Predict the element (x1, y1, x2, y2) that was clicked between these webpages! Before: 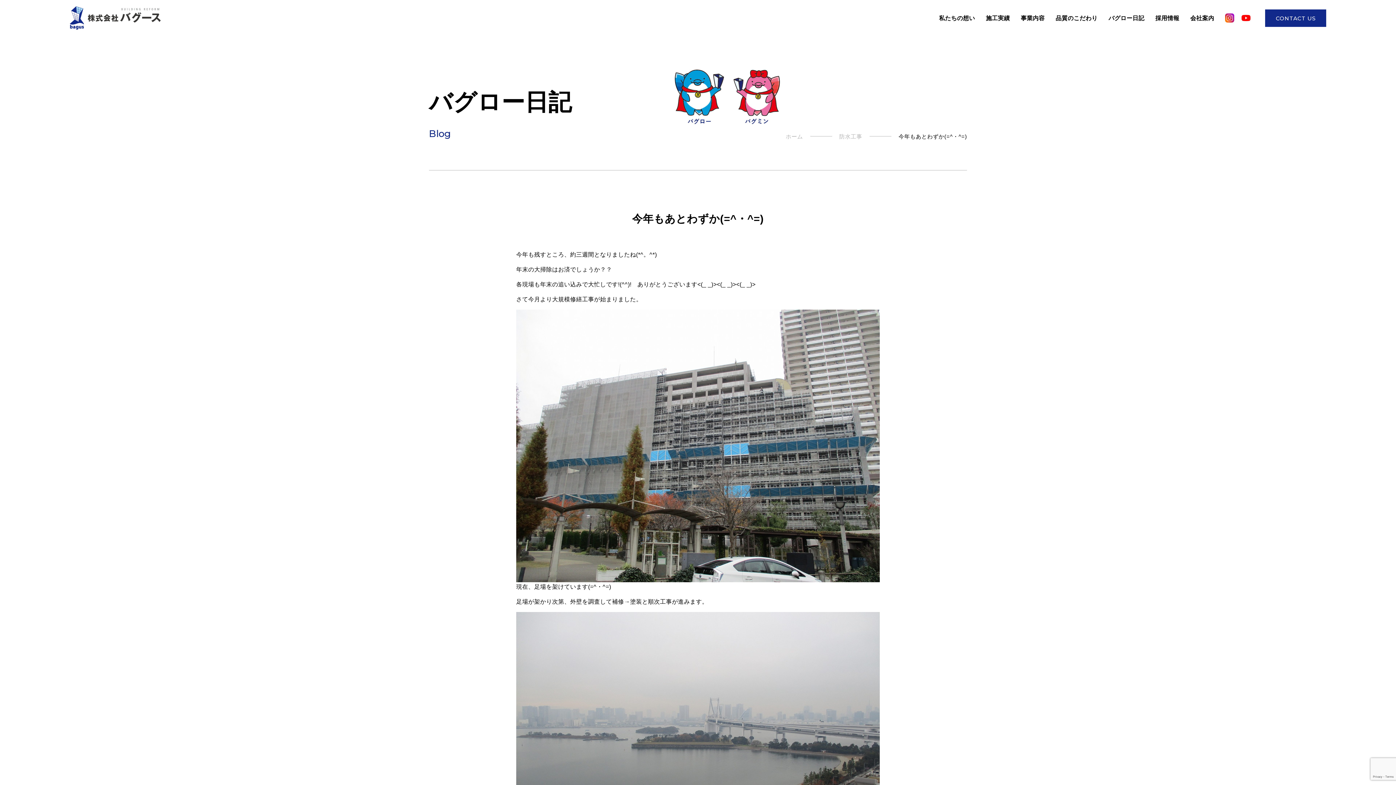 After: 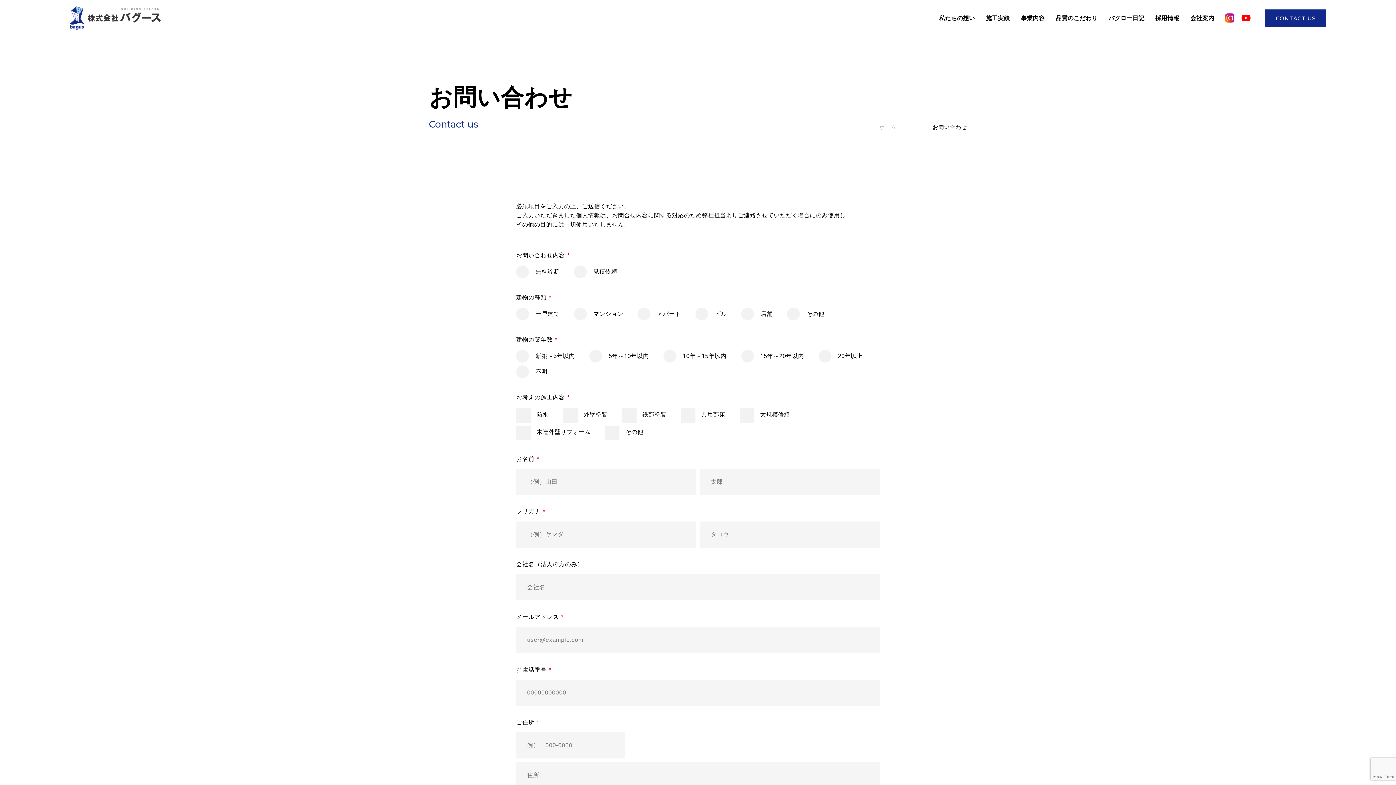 Action: bbox: (1265, 9, 1326, 26) label: CONTACT US